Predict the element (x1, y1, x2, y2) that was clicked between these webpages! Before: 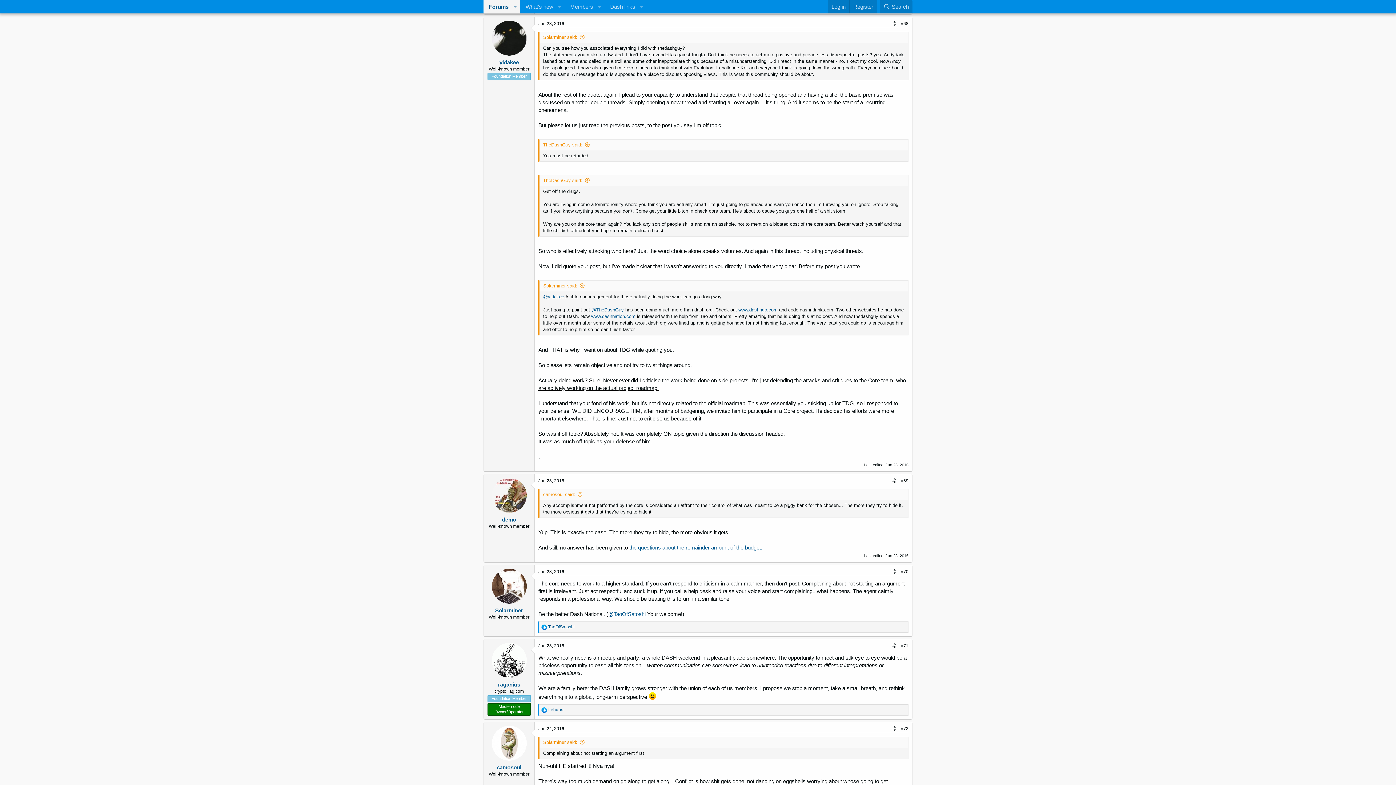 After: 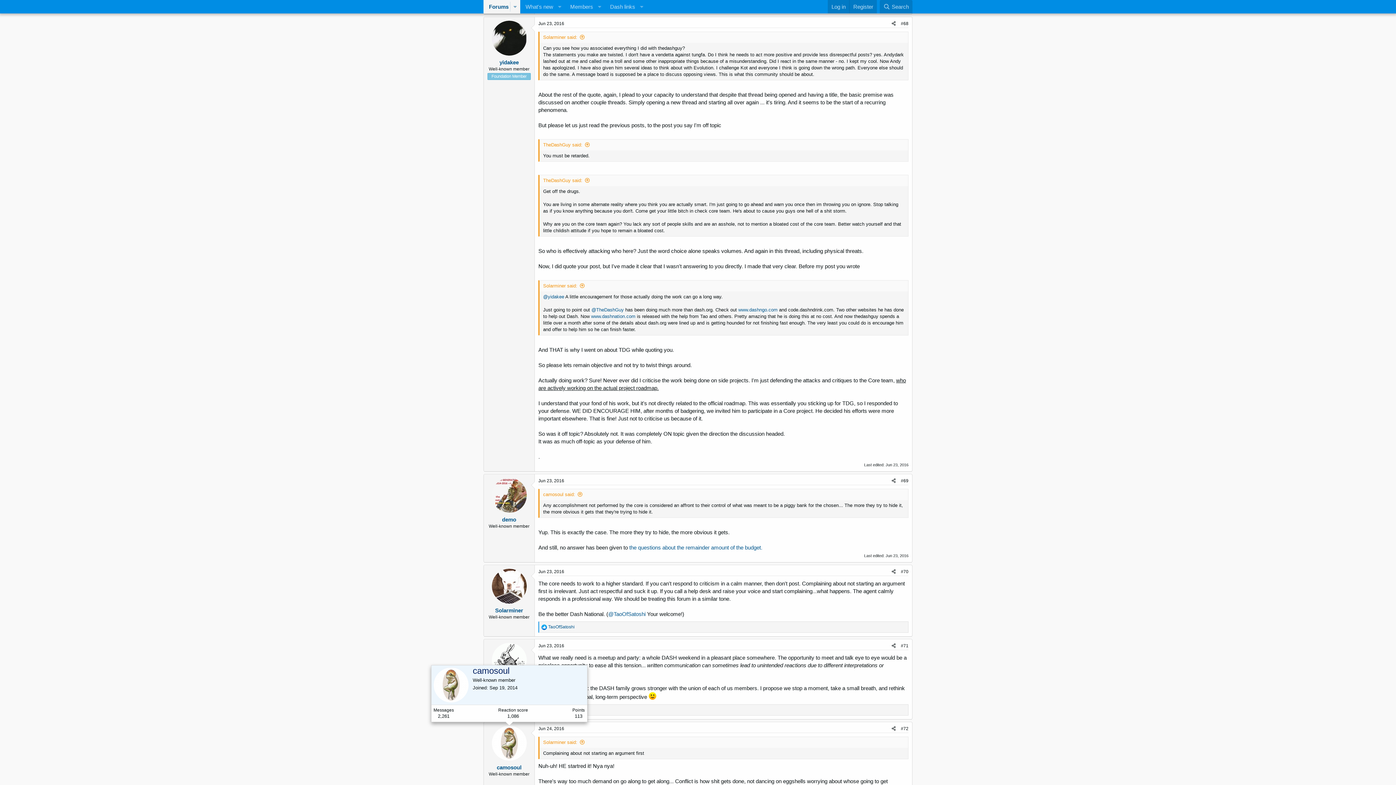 Action: bbox: (491, 726, 526, 761)